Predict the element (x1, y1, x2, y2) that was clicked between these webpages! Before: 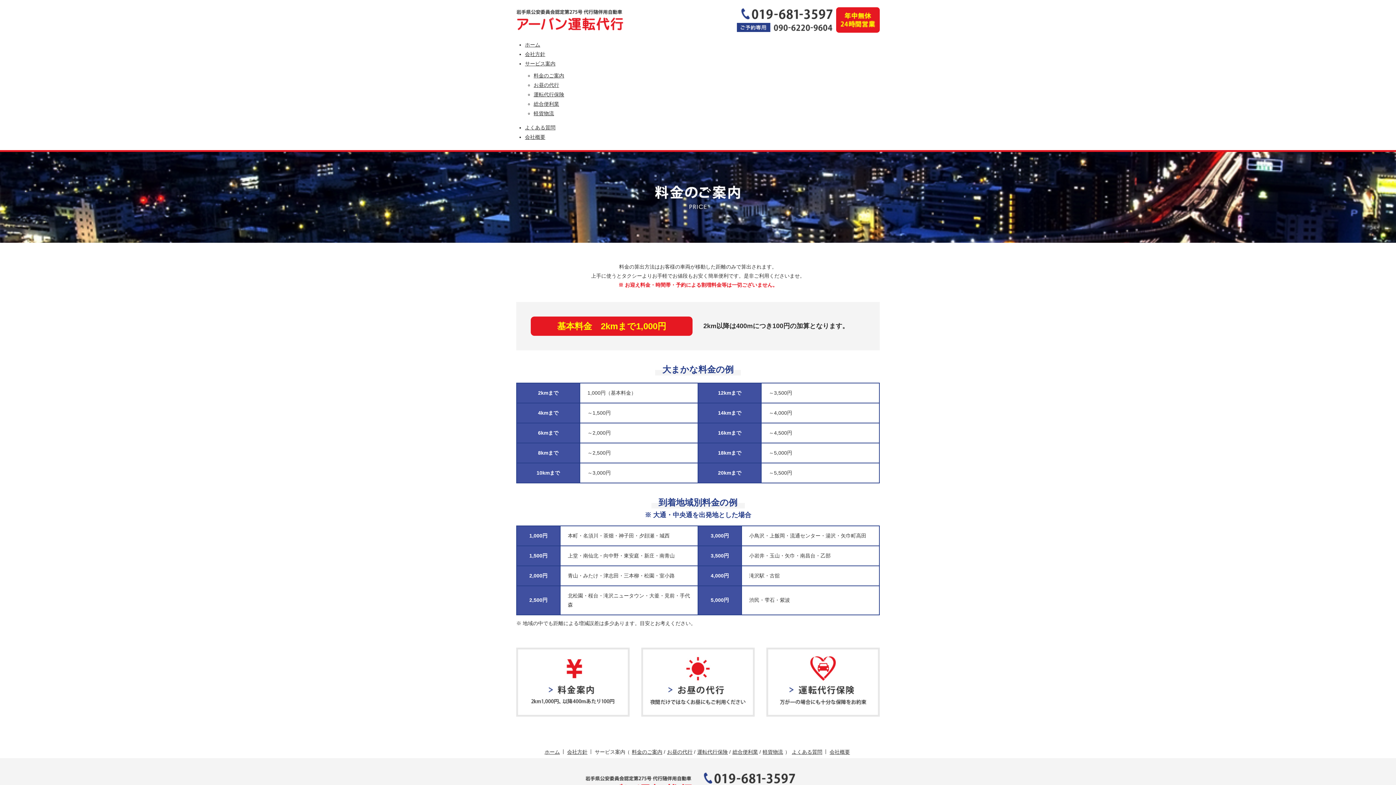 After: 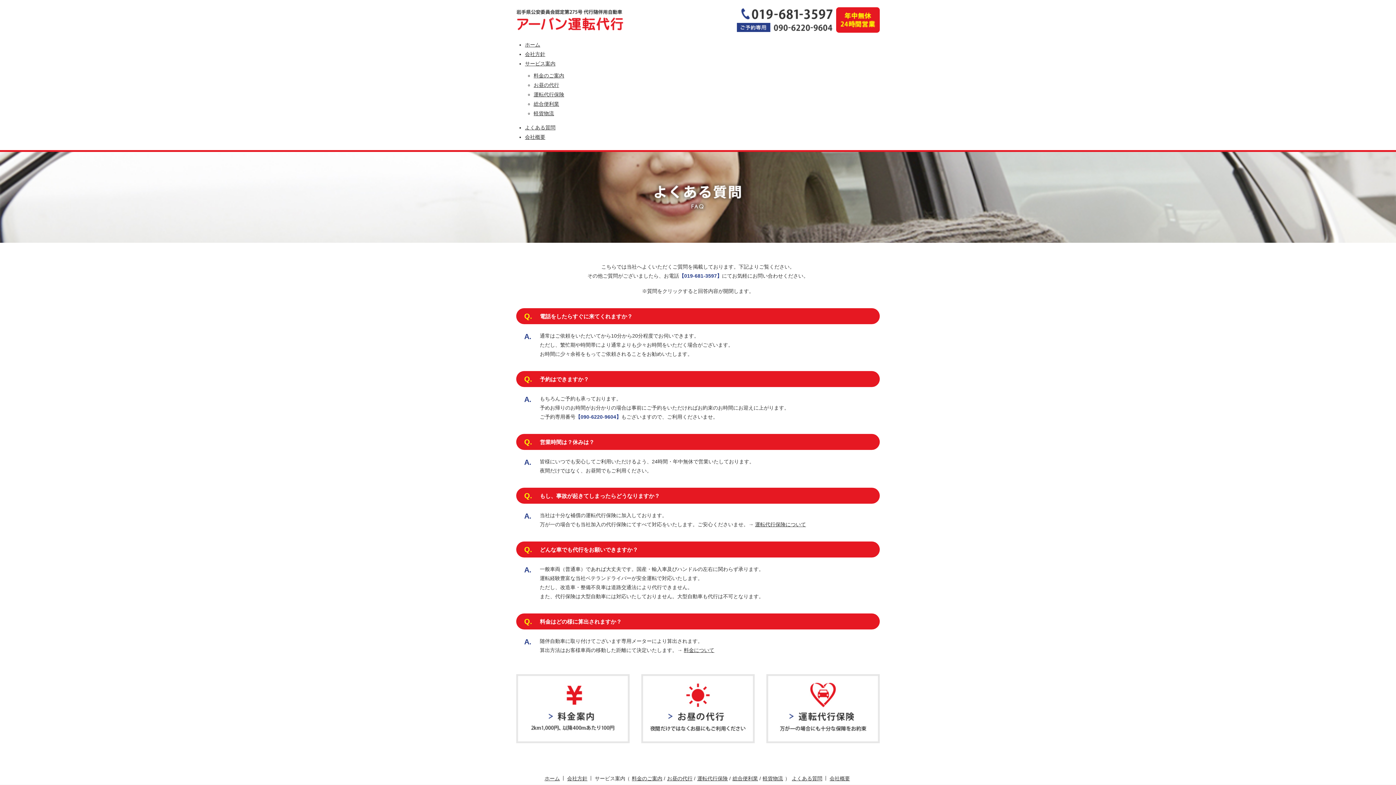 Action: bbox: (789, 749, 826, 758) label: よくある質問